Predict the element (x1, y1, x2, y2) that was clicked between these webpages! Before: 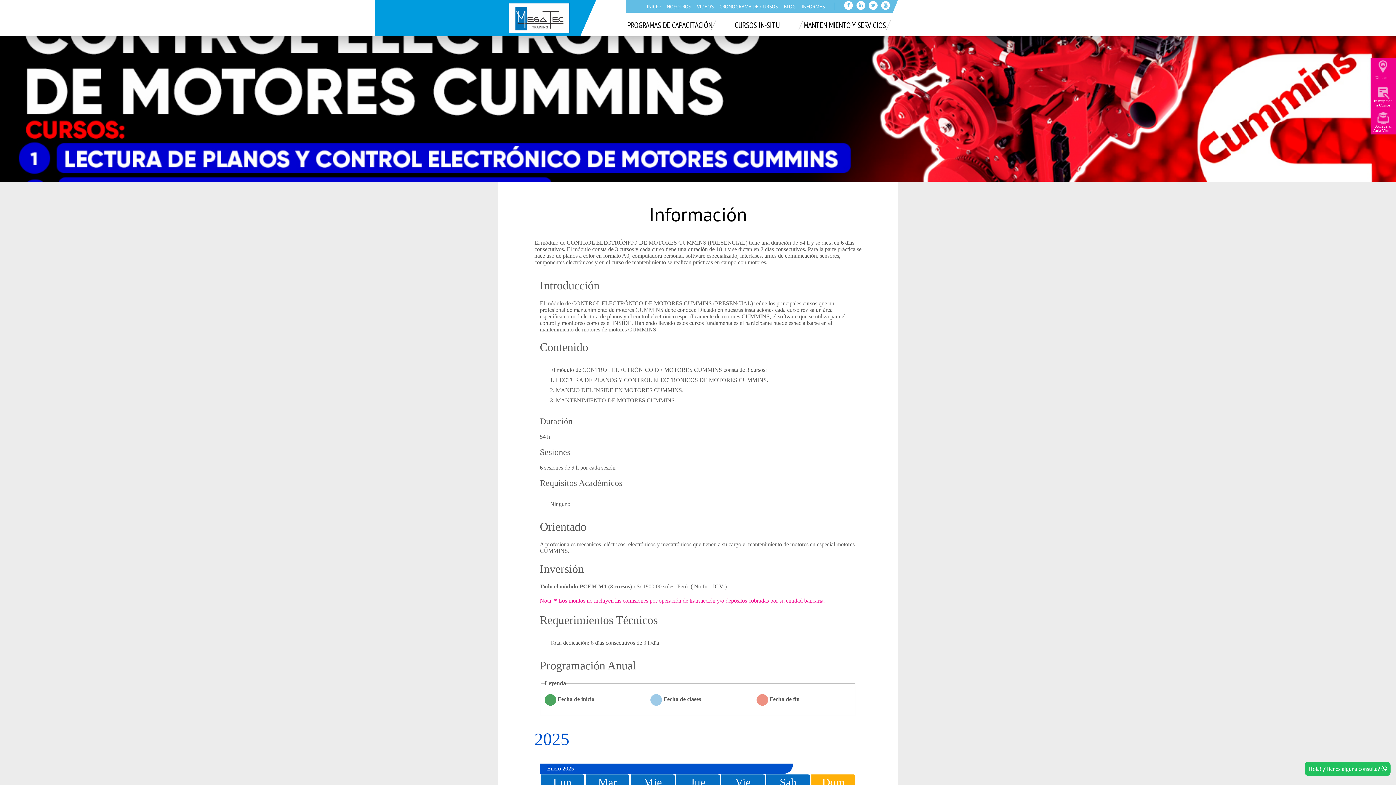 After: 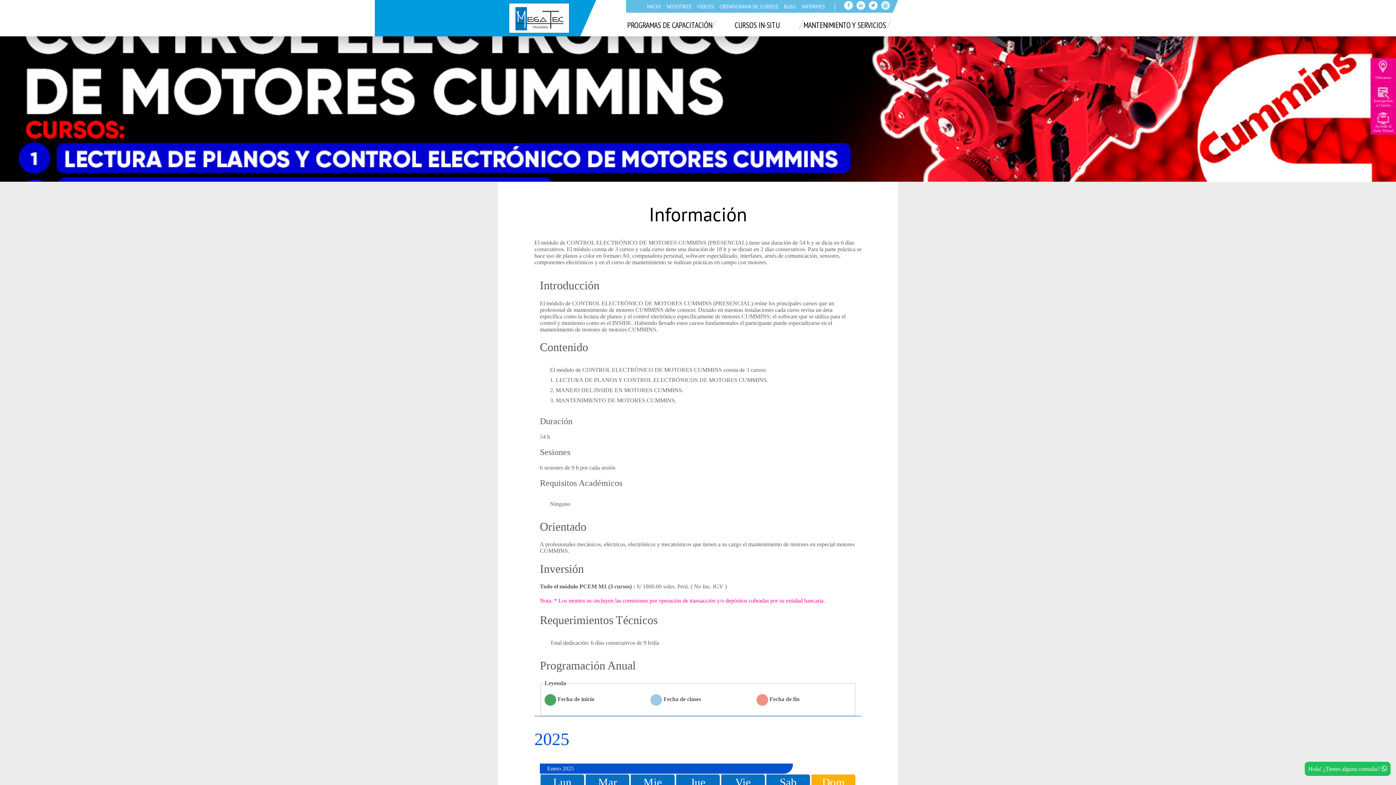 Action: label: Youtube bbox: (881, 1, 890, 9)